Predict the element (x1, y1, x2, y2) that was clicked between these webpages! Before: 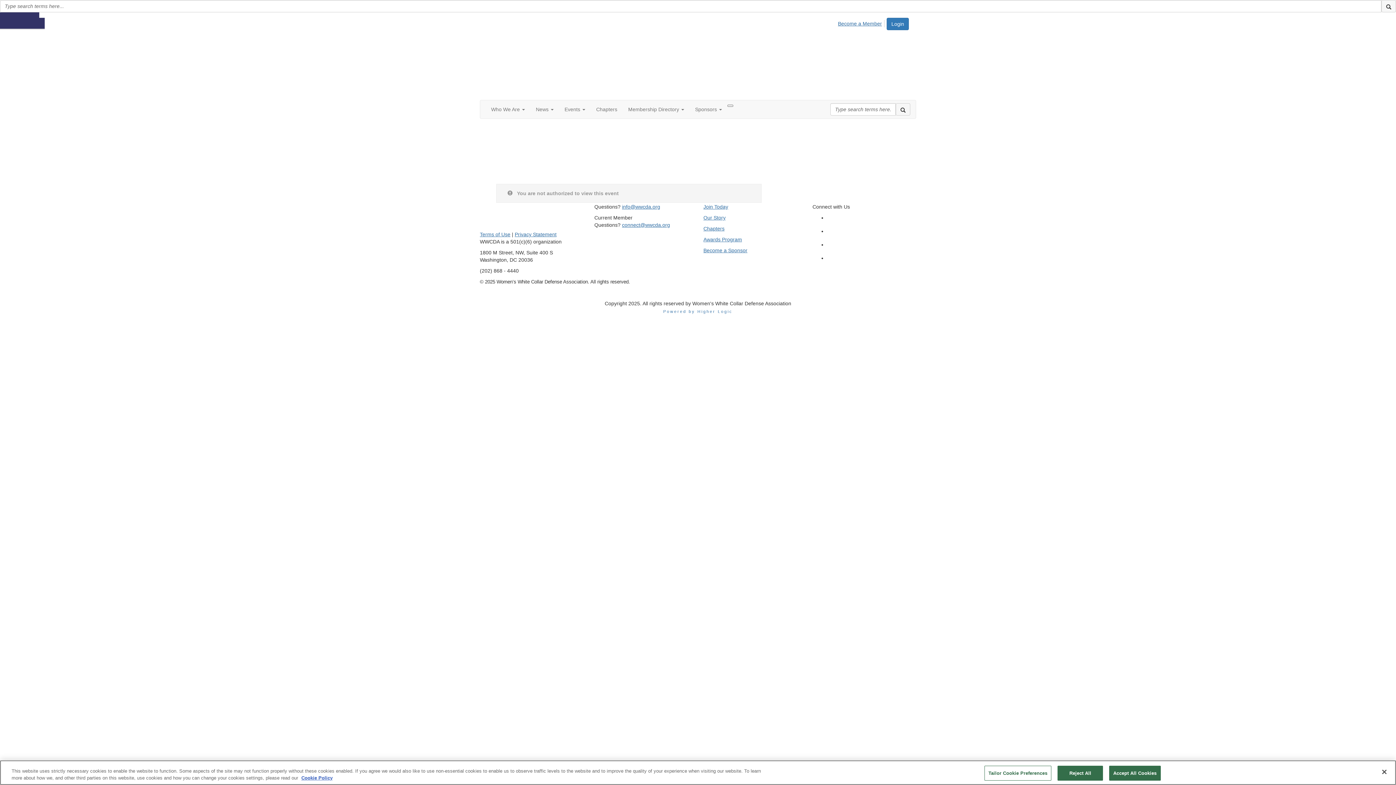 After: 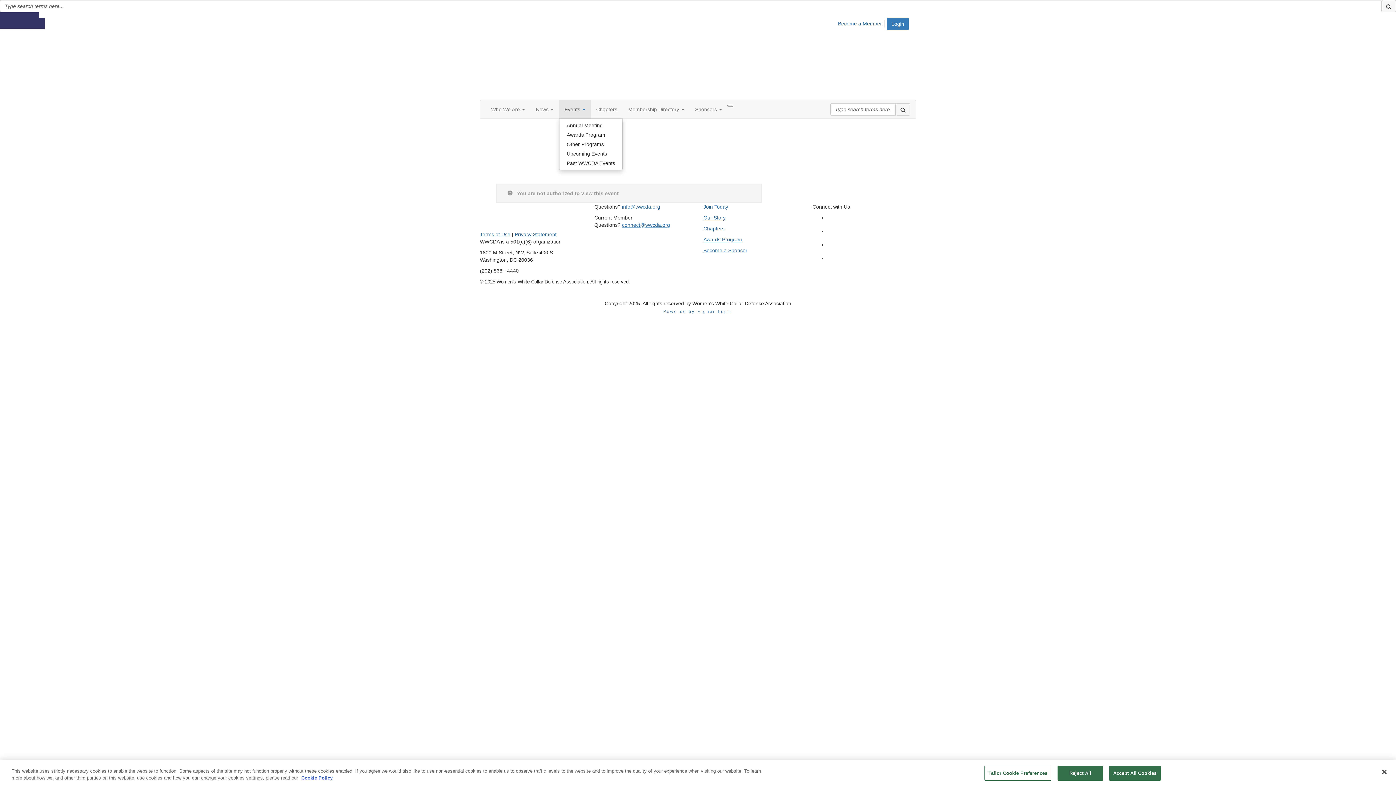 Action: label: Show Events submenu bbox: (559, 100, 590, 118)